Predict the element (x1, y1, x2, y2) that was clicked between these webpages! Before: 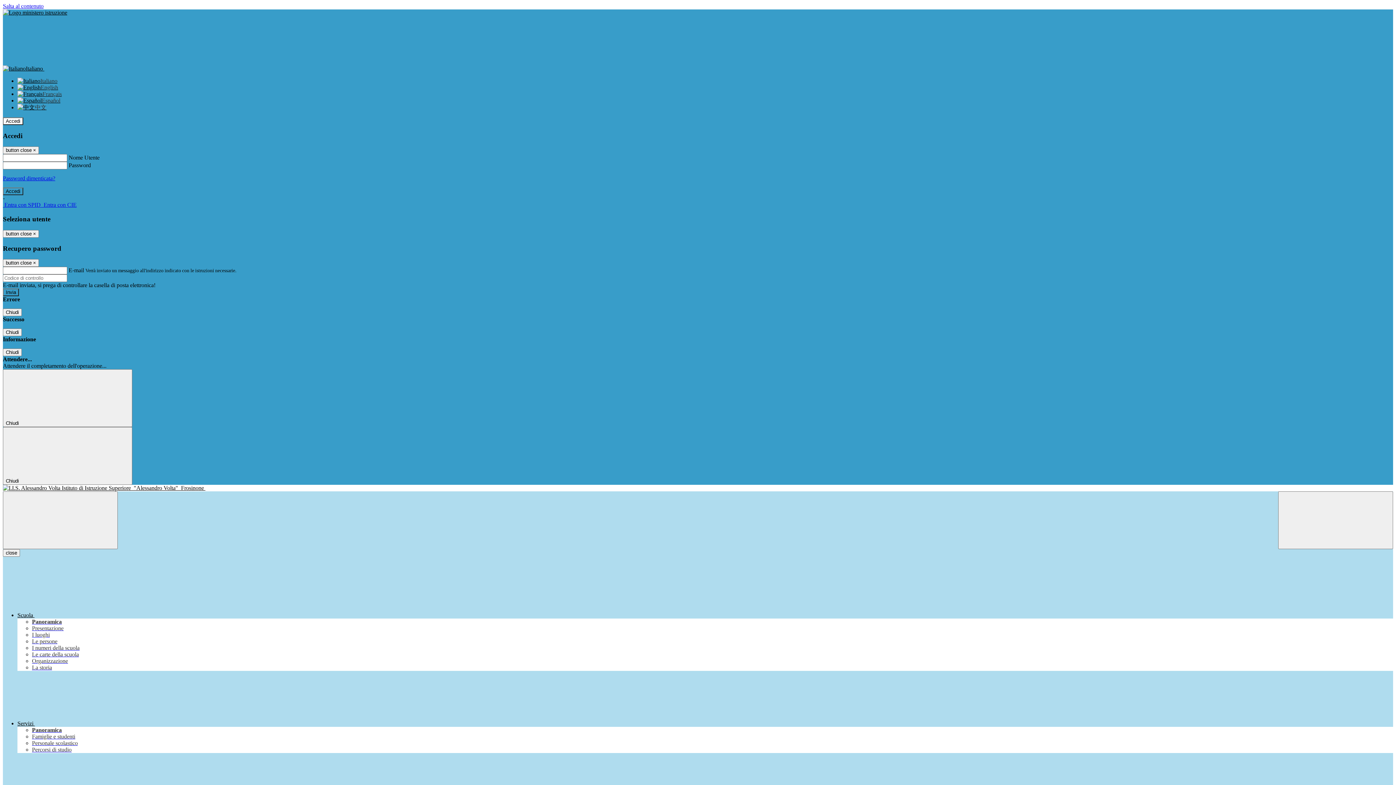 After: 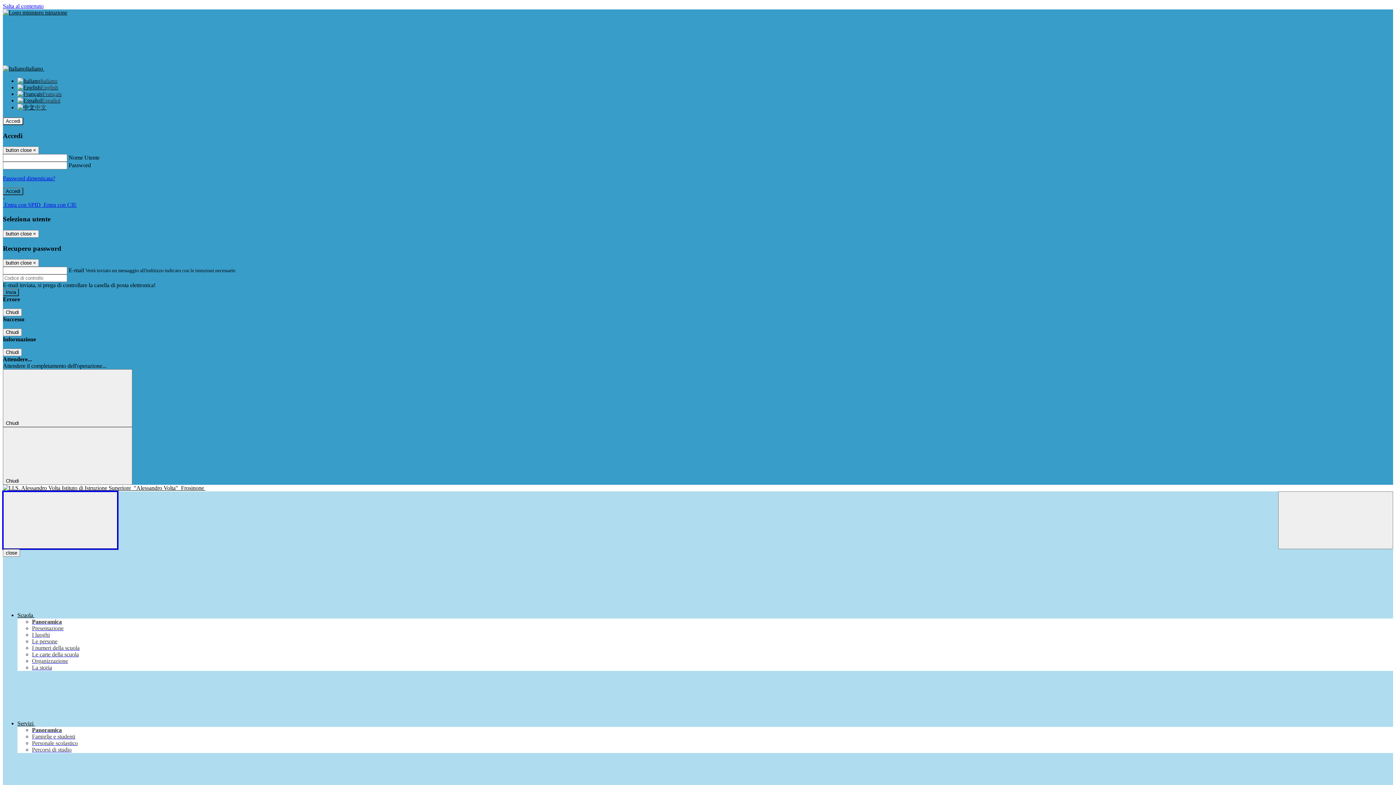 Action: label: Toggle navigation bbox: (2, 491, 117, 549)